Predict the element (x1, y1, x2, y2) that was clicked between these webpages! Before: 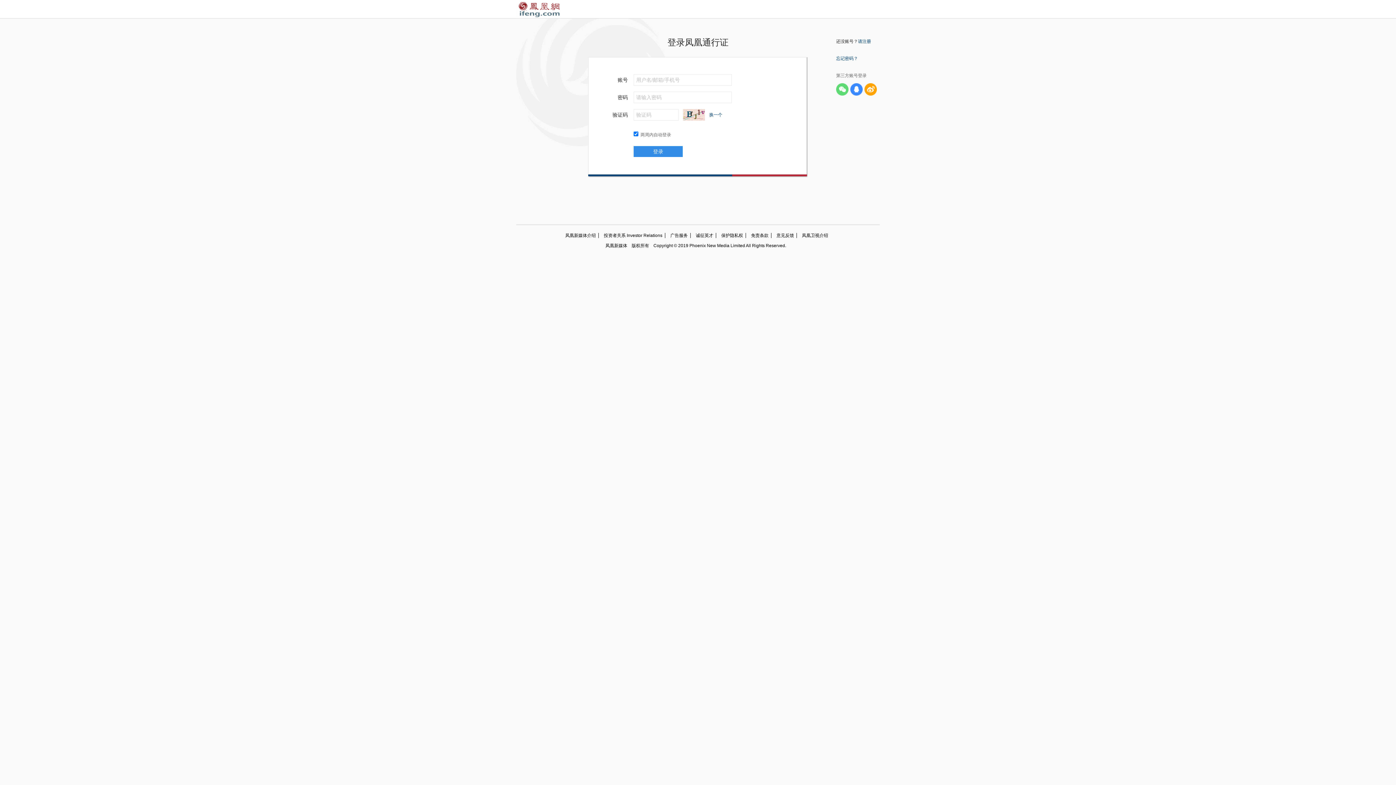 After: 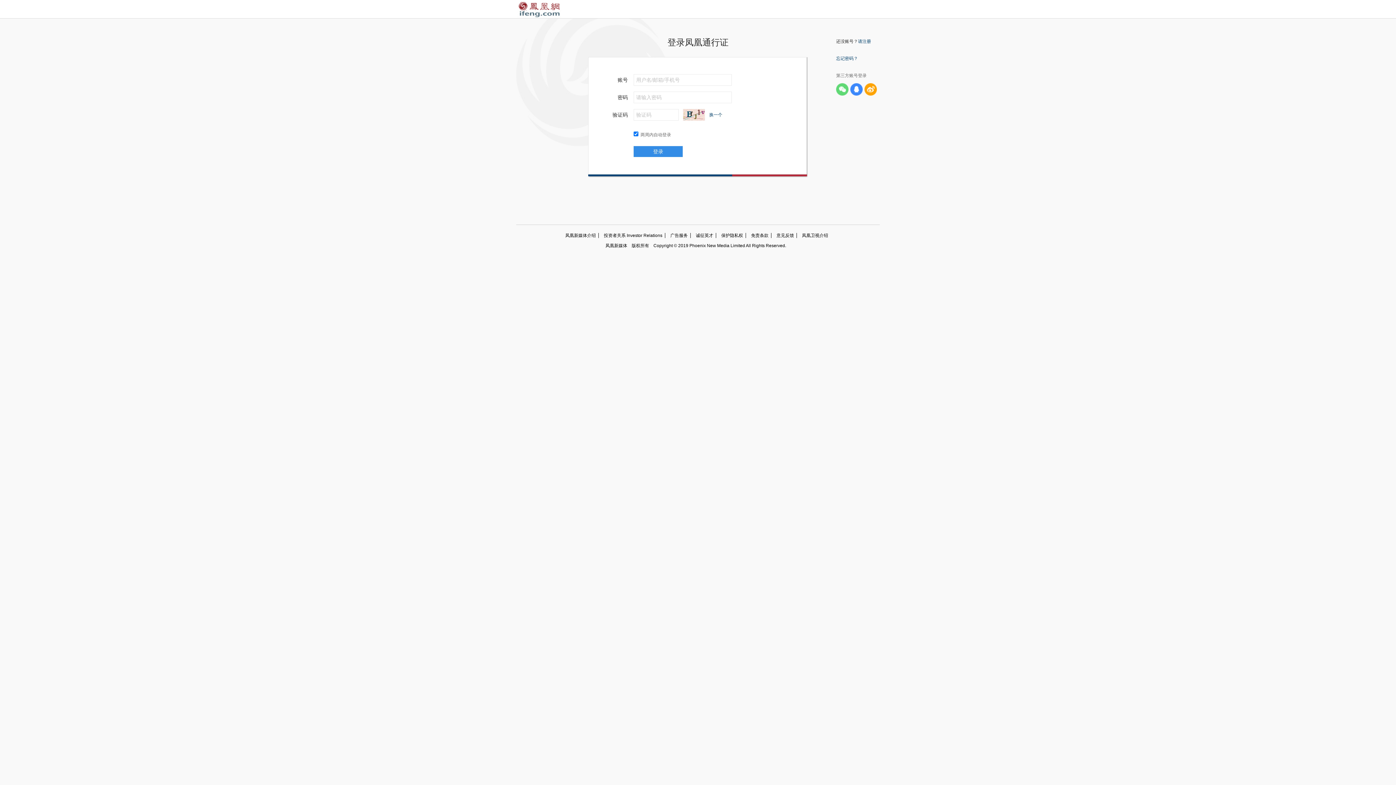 Action: label: 忘记密码？ bbox: (836, 56, 858, 61)